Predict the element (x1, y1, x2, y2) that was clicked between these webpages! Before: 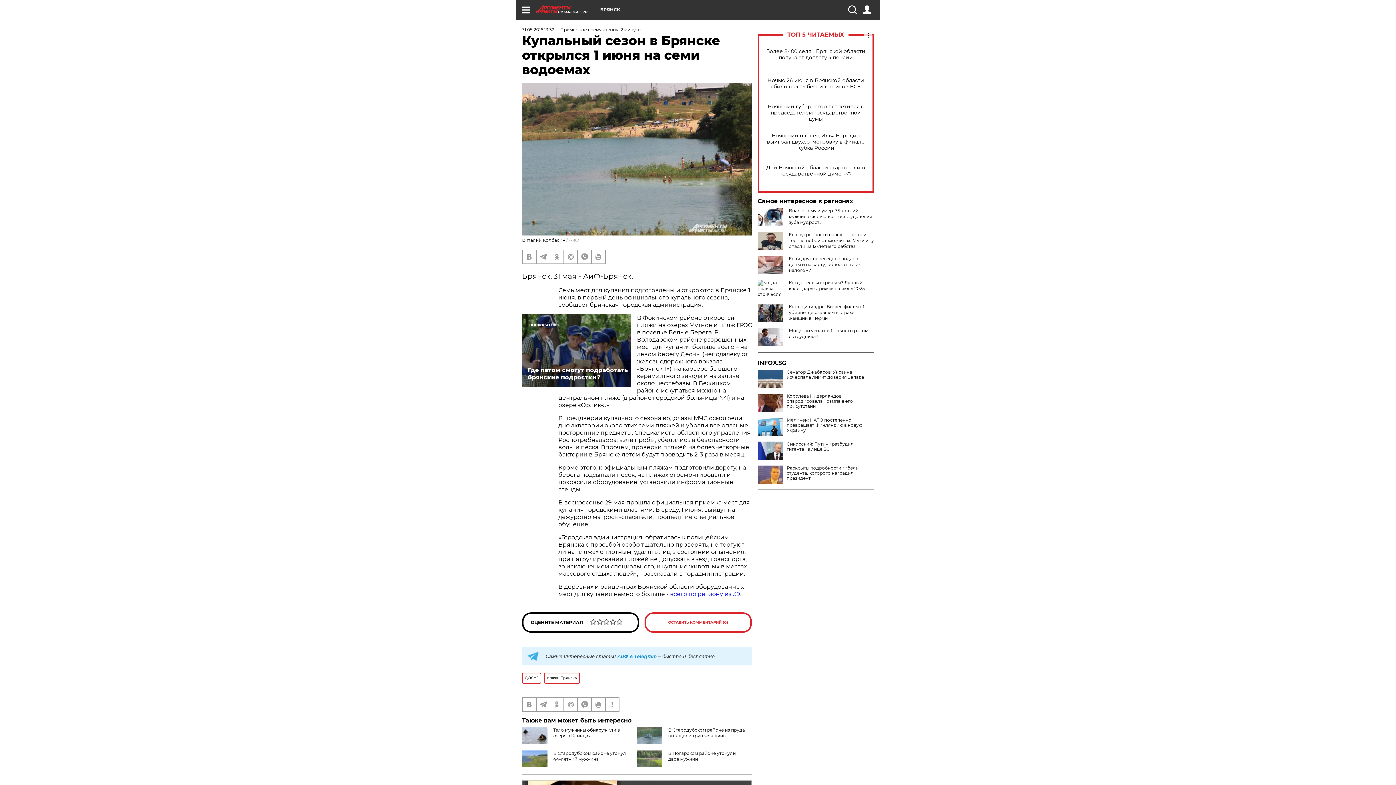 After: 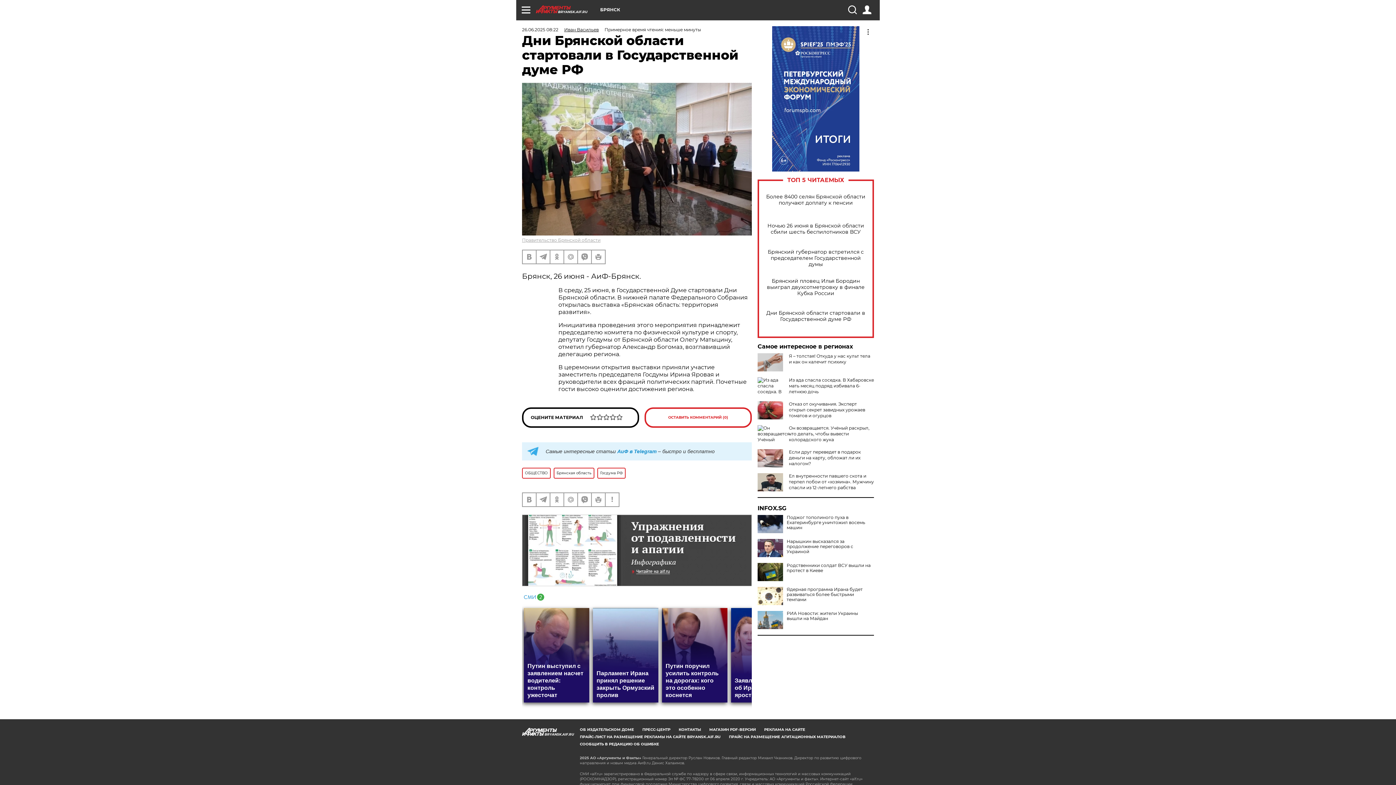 Action: label: Дни Брянской области стартовали в Государственной думе РФ bbox: (765, 164, 866, 177)